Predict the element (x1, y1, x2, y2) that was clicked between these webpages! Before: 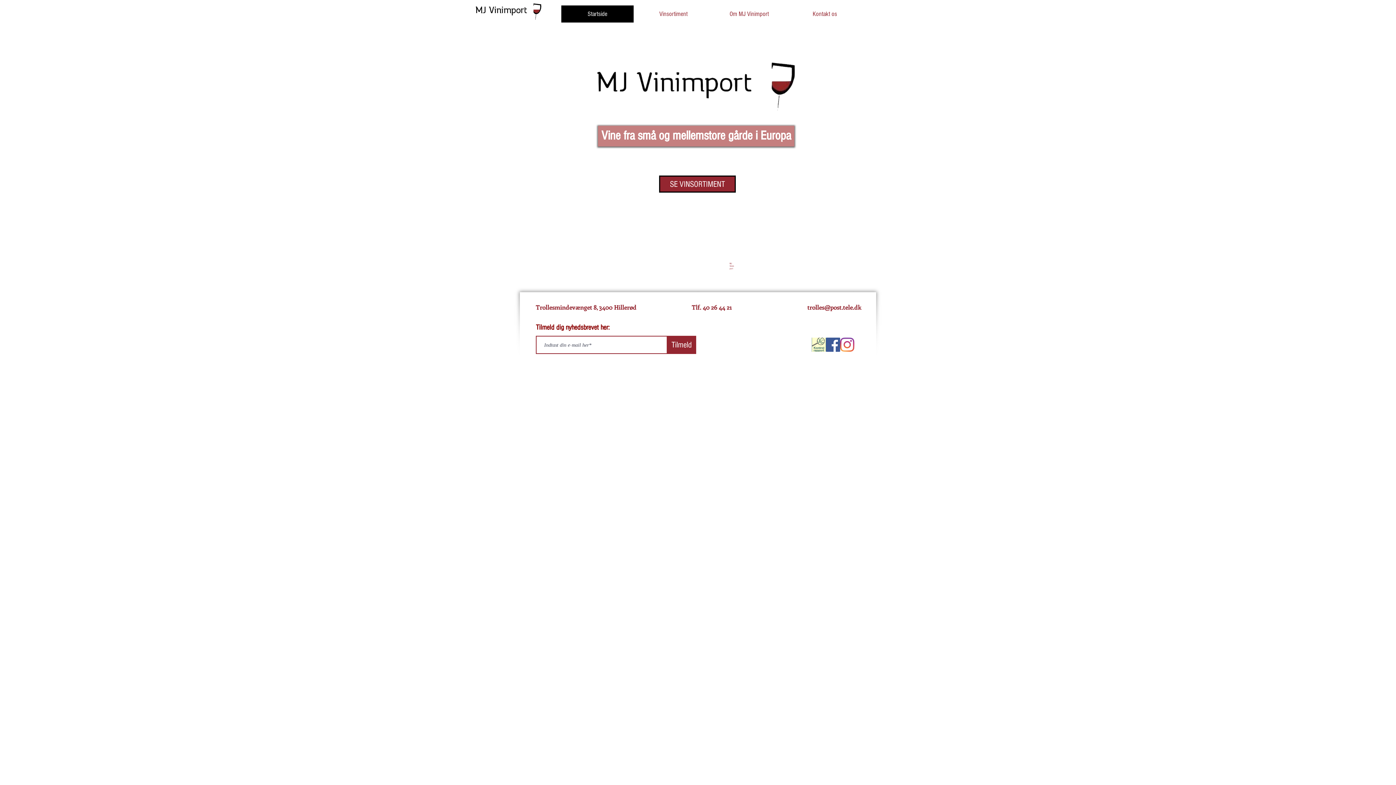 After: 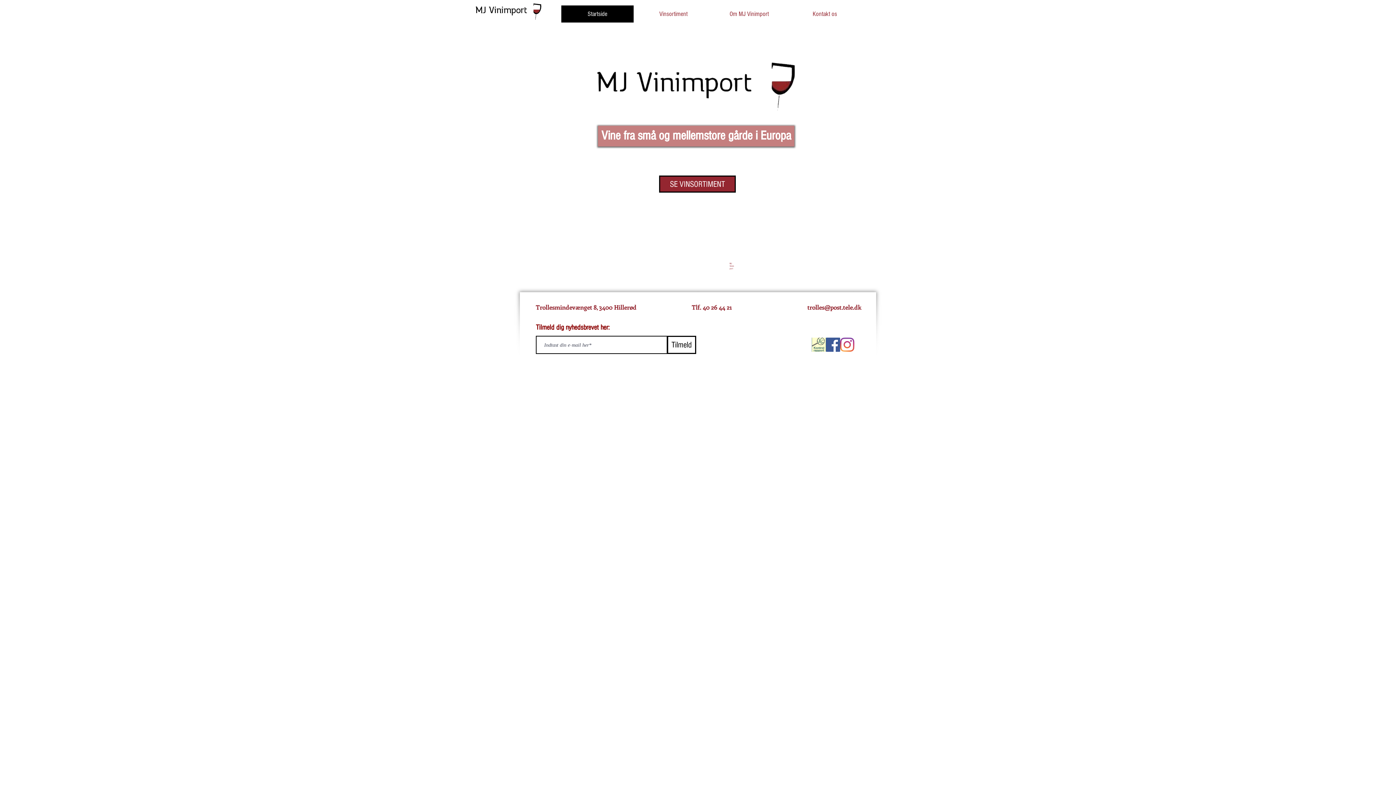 Action: label: Tilmeld bbox: (667, 336, 696, 354)